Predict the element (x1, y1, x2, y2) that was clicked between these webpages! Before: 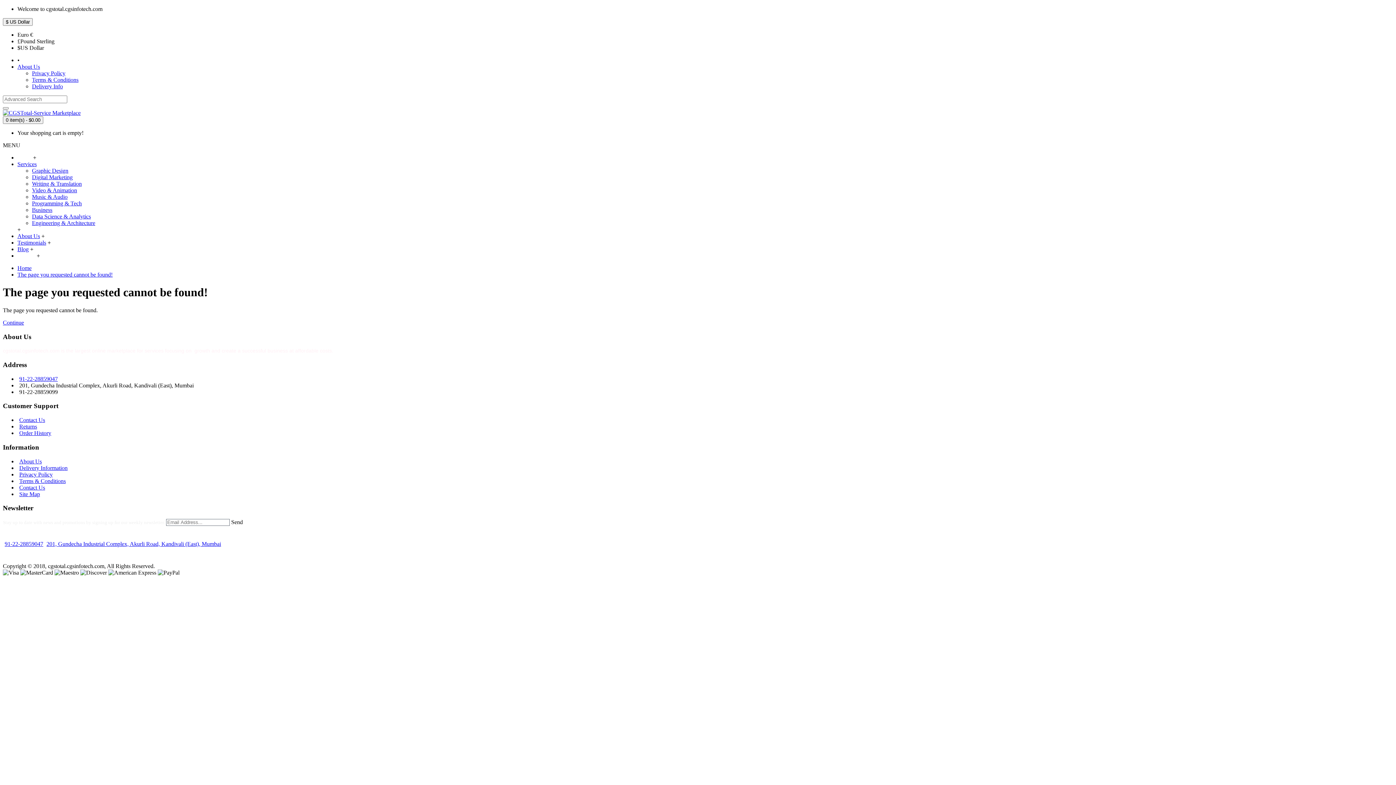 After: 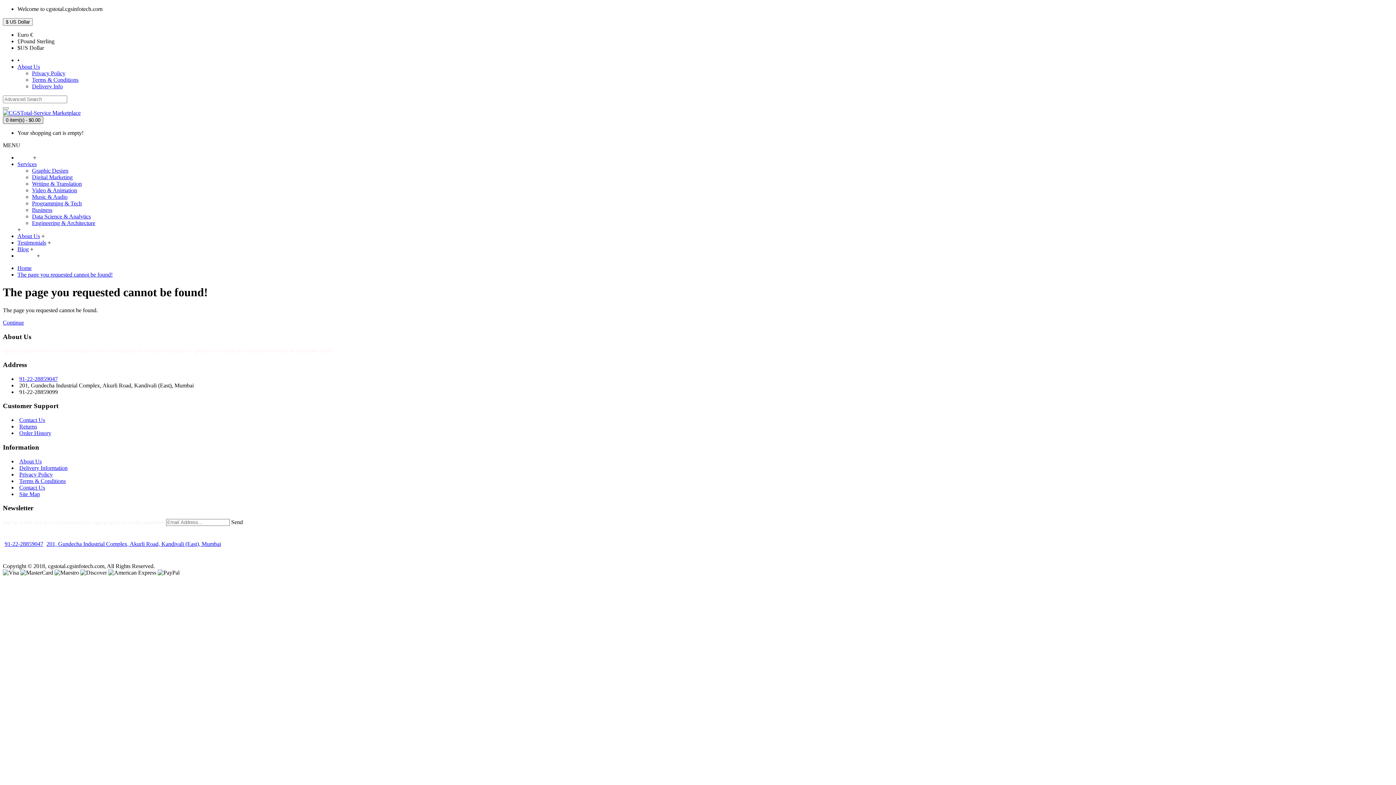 Action: bbox: (5, 117, 40, 122) label: 0 item(s) - $0.00